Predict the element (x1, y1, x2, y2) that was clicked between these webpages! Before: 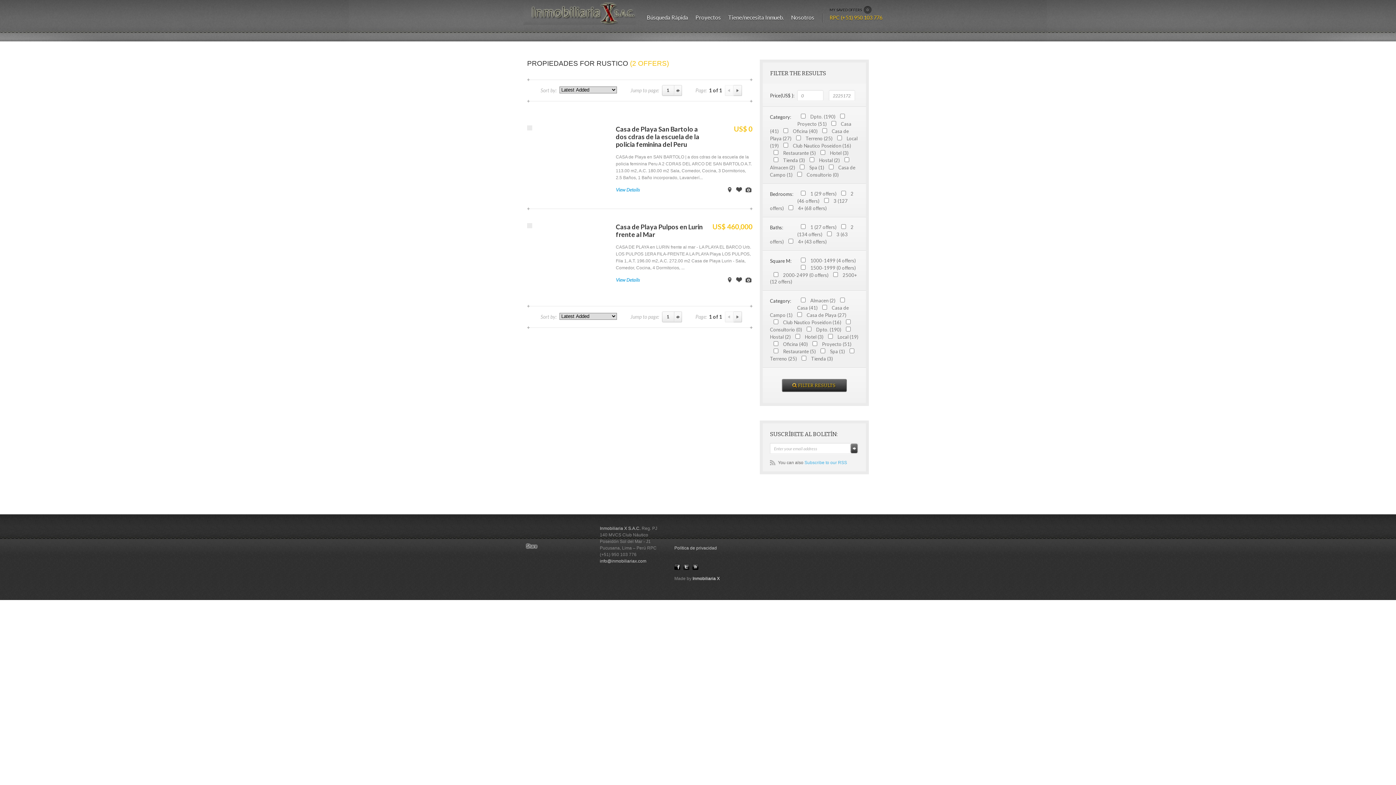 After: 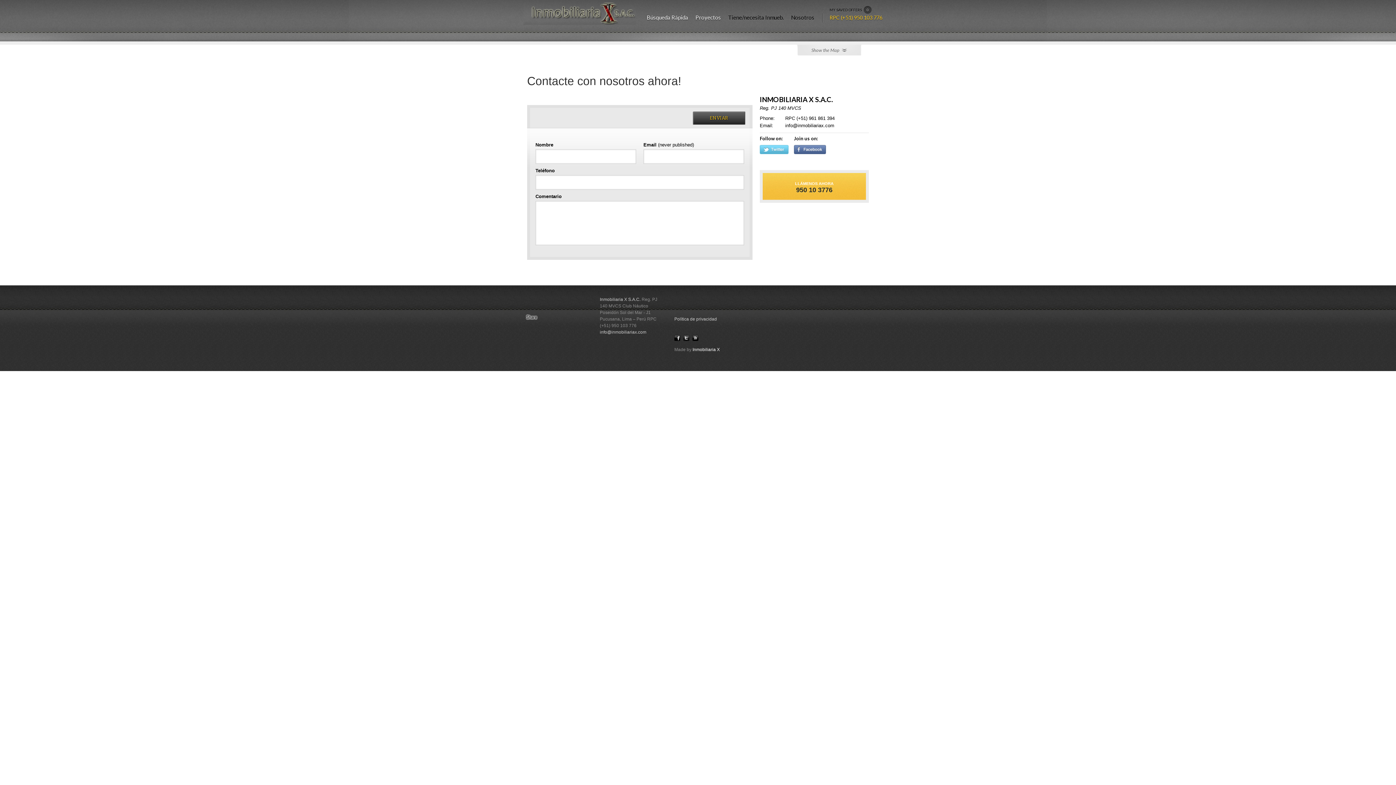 Action: bbox: (728, 14, 784, 21) label: Tiene/necesita Inmueb.